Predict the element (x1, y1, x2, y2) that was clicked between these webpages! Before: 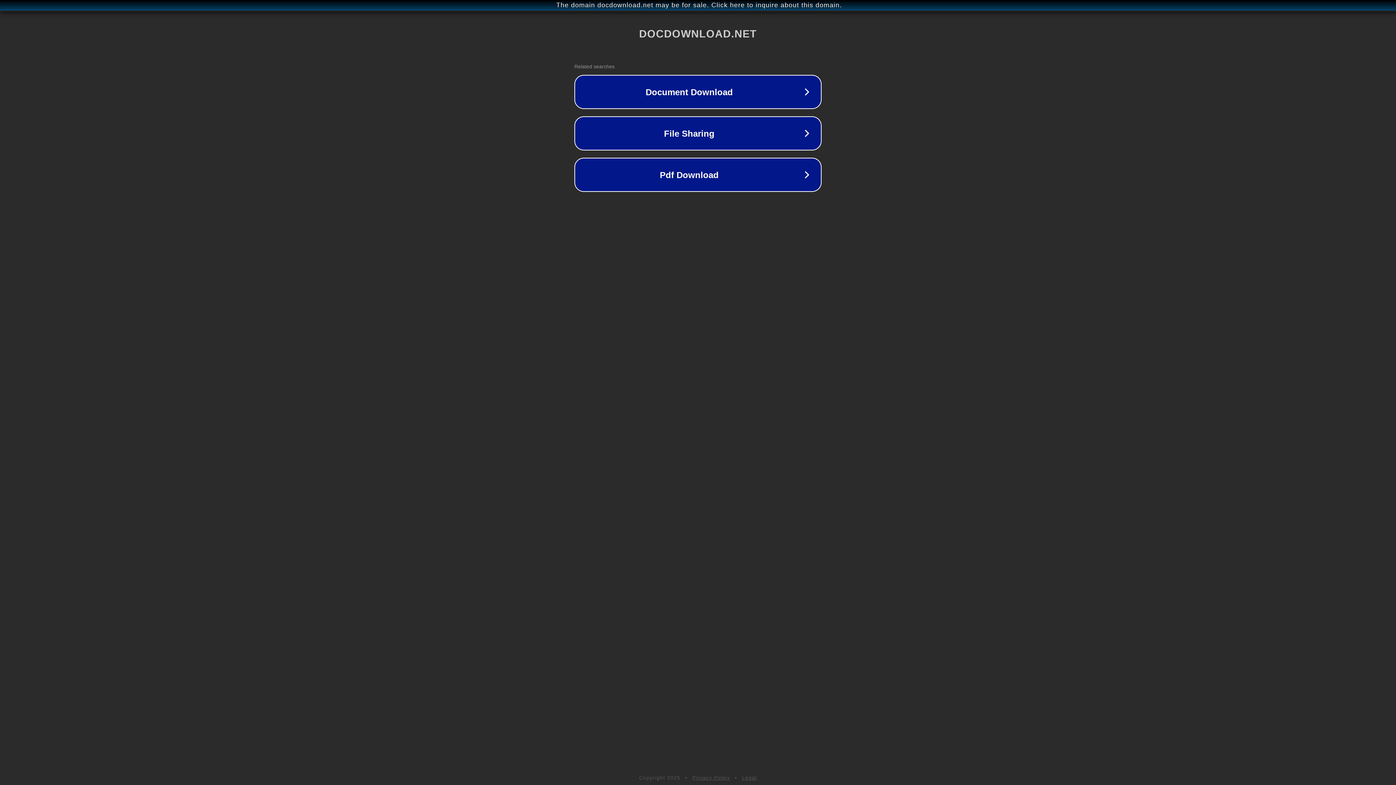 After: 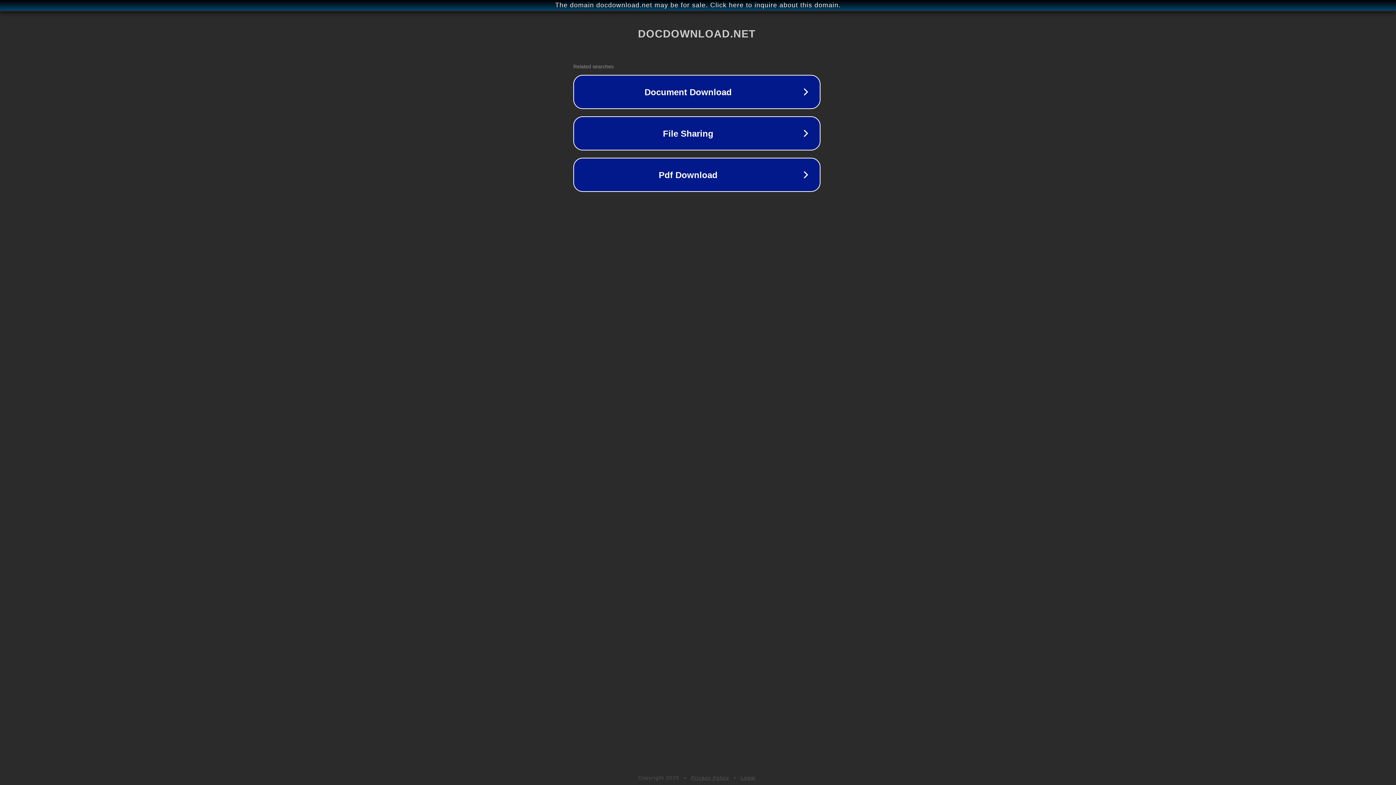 Action: bbox: (1, 1, 1397, 9) label: The domain docdownload.net may be for sale. Click here to inquire about this domain.